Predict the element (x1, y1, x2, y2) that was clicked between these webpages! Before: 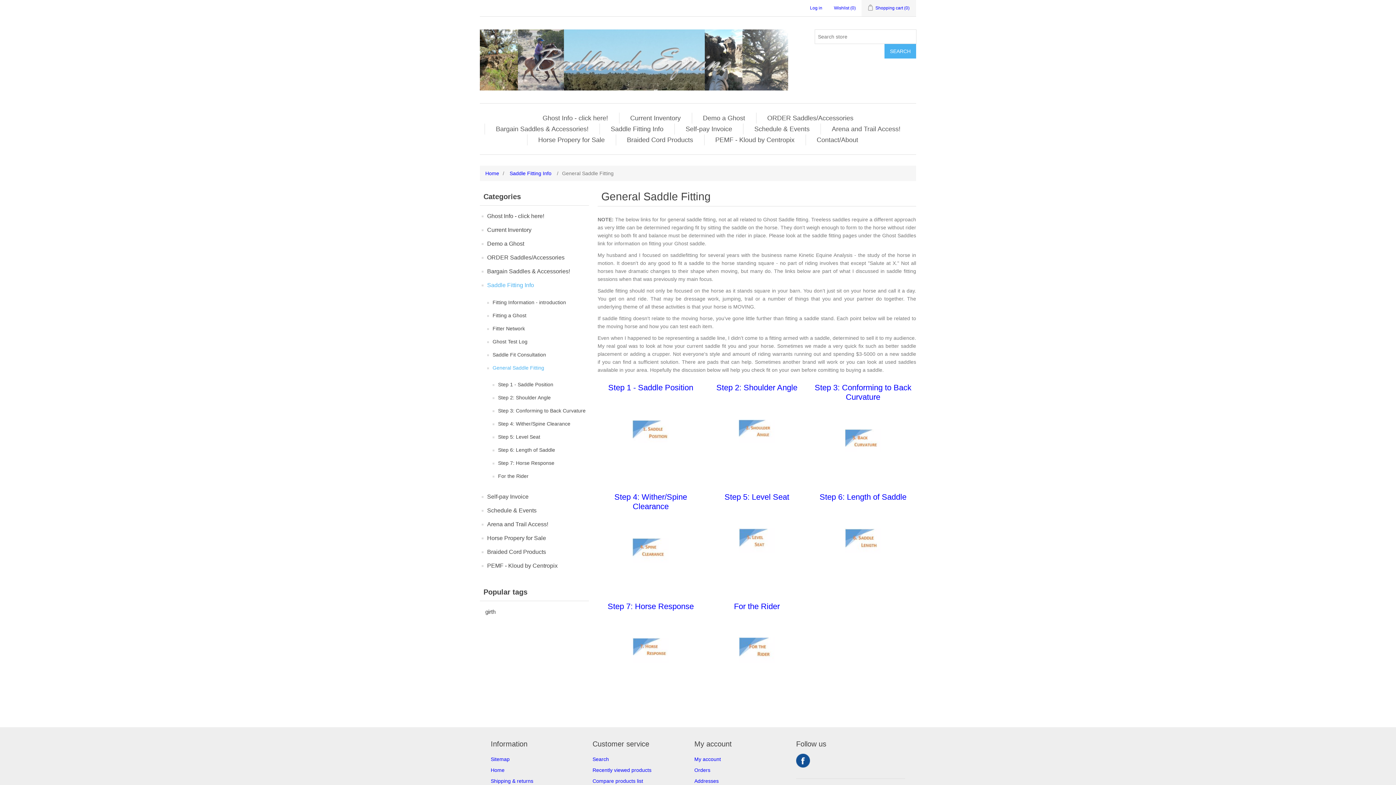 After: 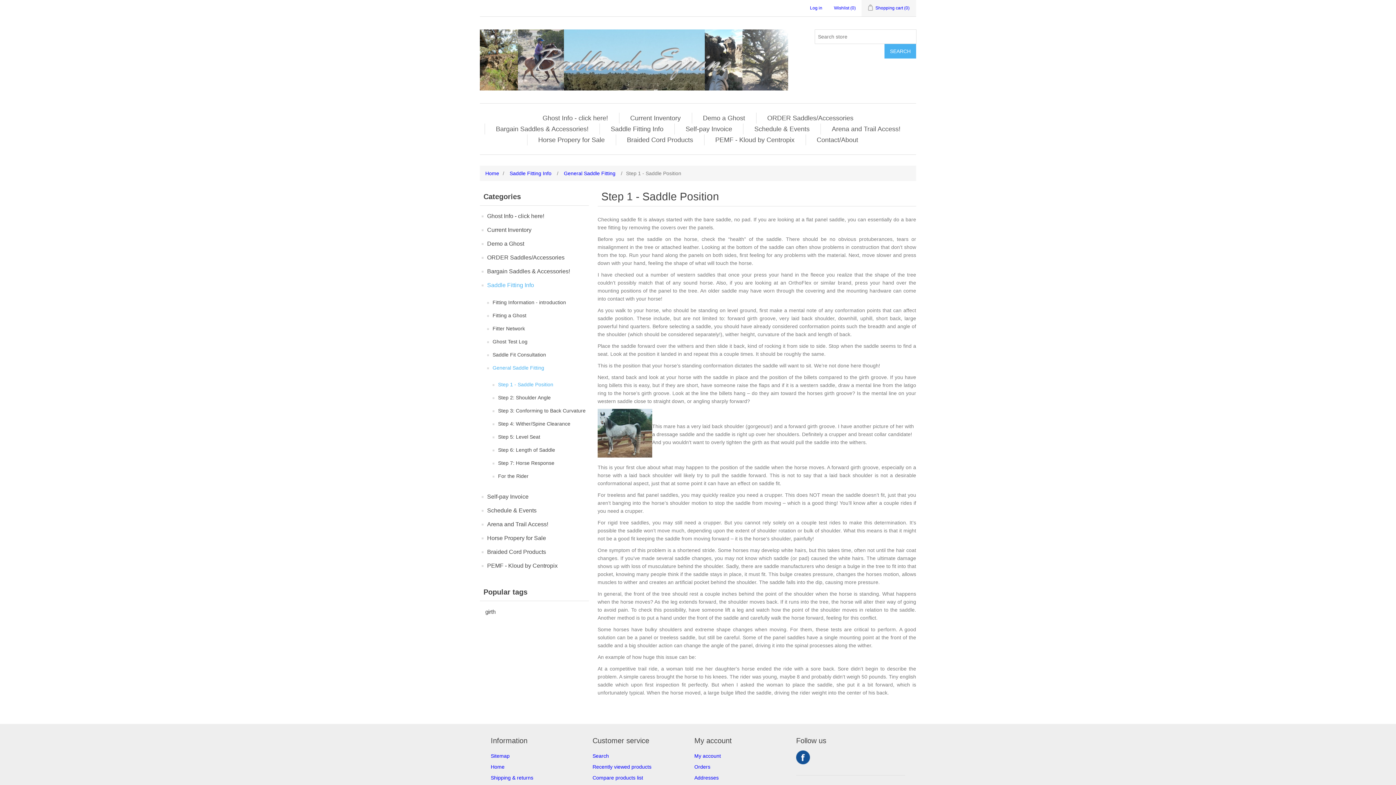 Action: bbox: (599, 398, 702, 465)